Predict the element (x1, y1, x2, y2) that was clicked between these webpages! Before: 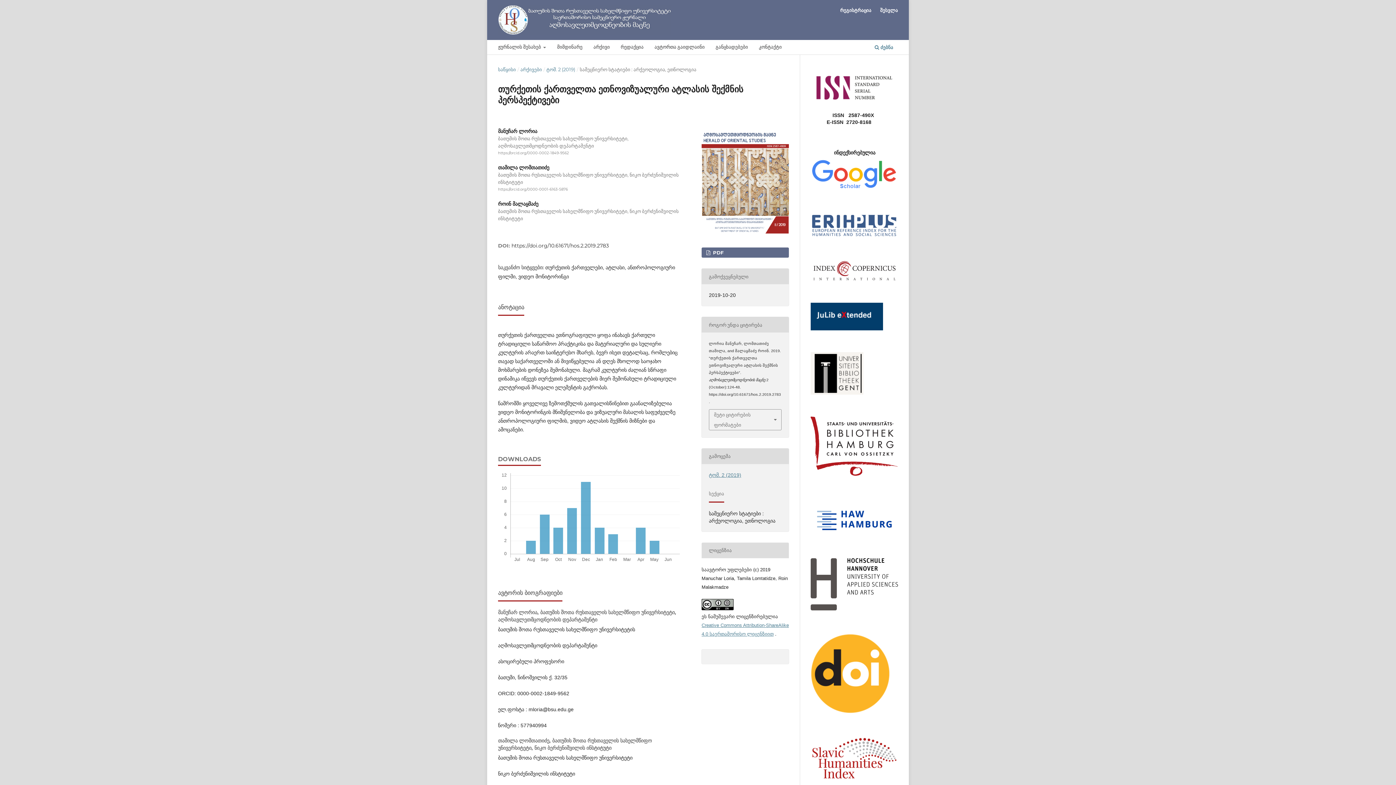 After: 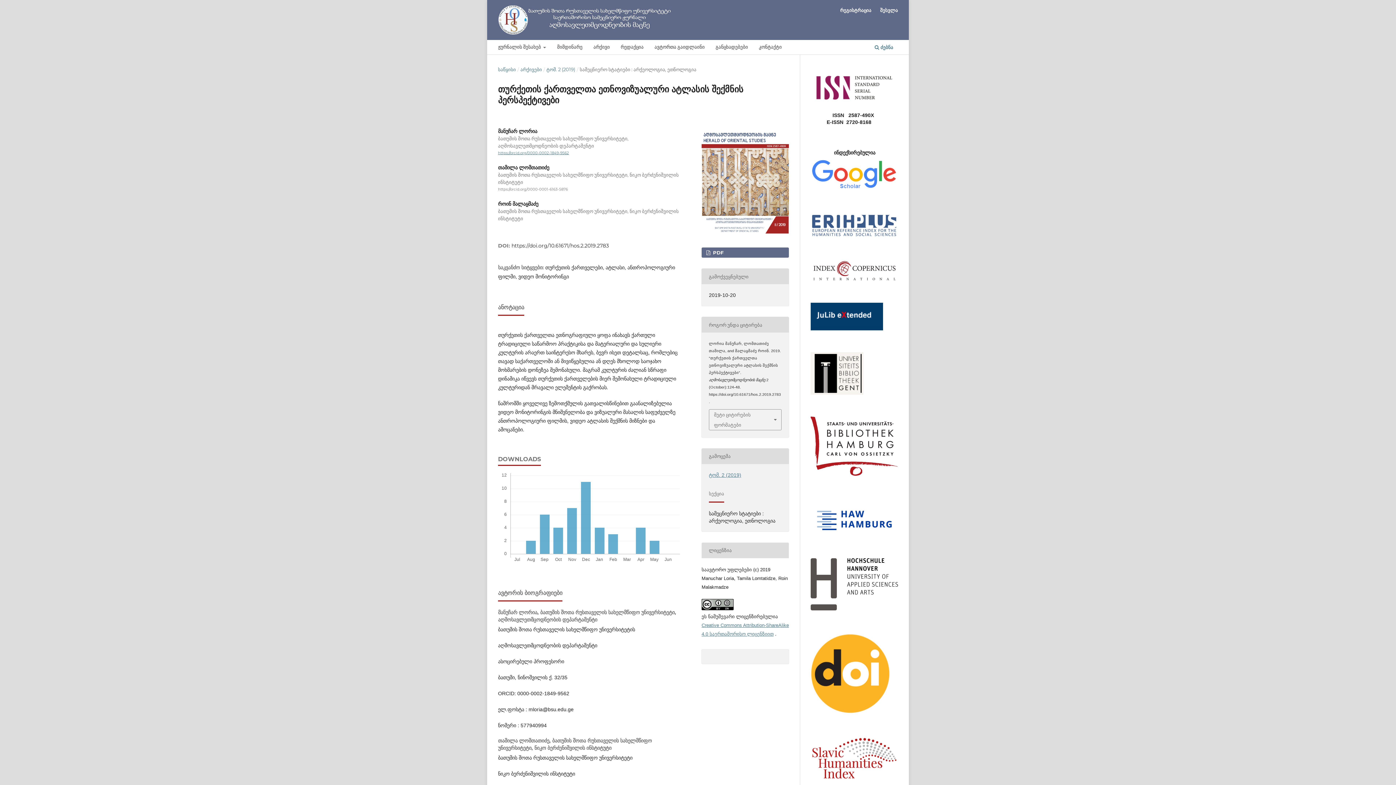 Action: bbox: (498, 150, 569, 155) label: https://orcid.org/0000-0002-1849-9562